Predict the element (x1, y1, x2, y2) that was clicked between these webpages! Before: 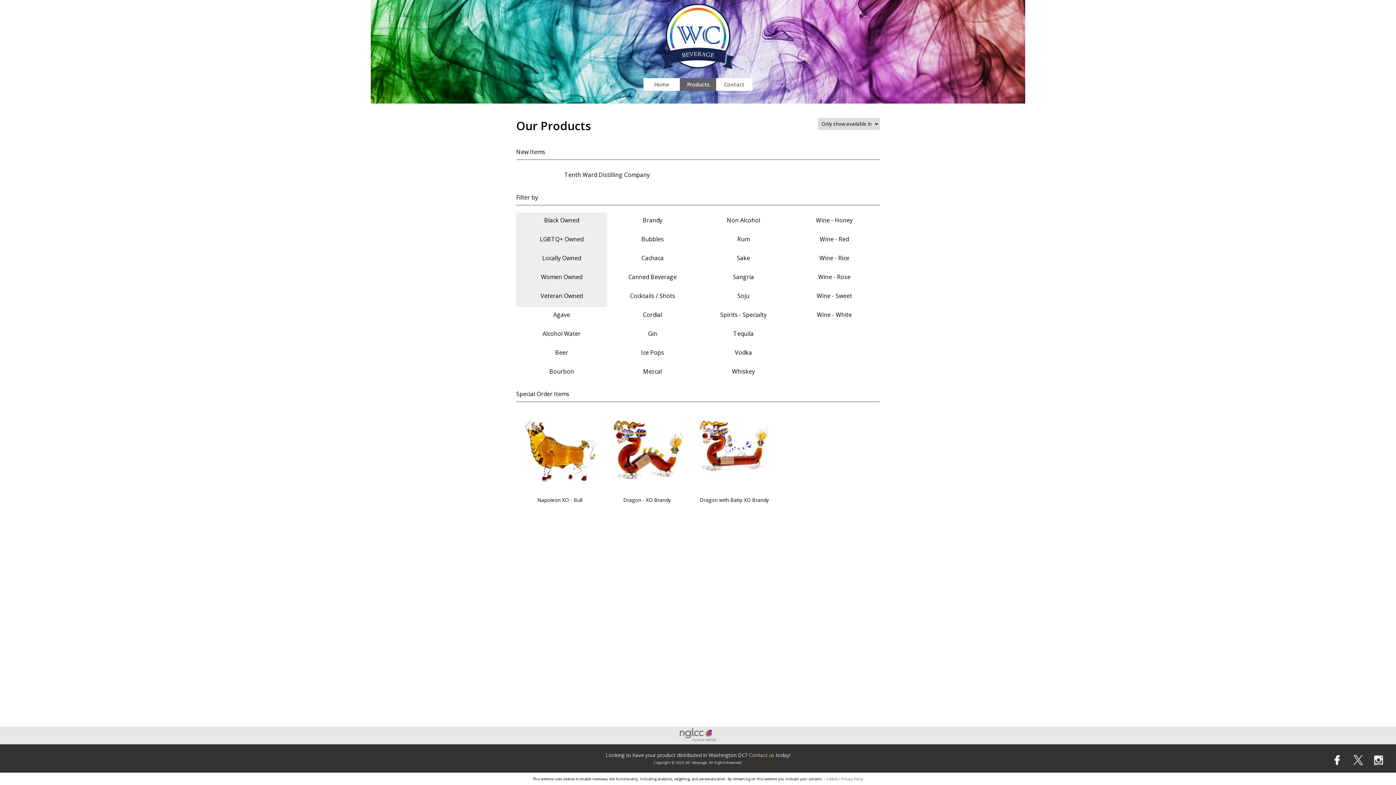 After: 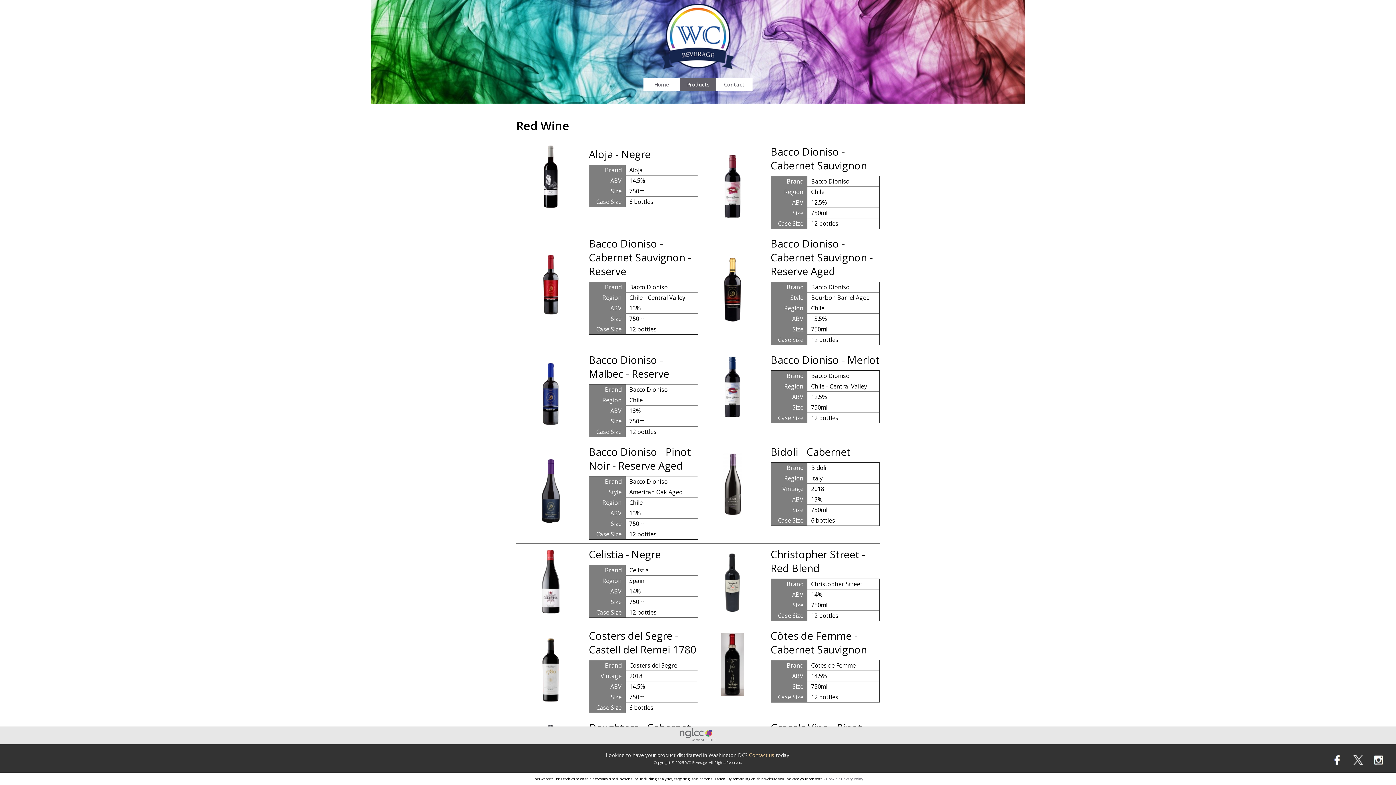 Action: bbox: (820, 235, 849, 243) label: Wine - Red